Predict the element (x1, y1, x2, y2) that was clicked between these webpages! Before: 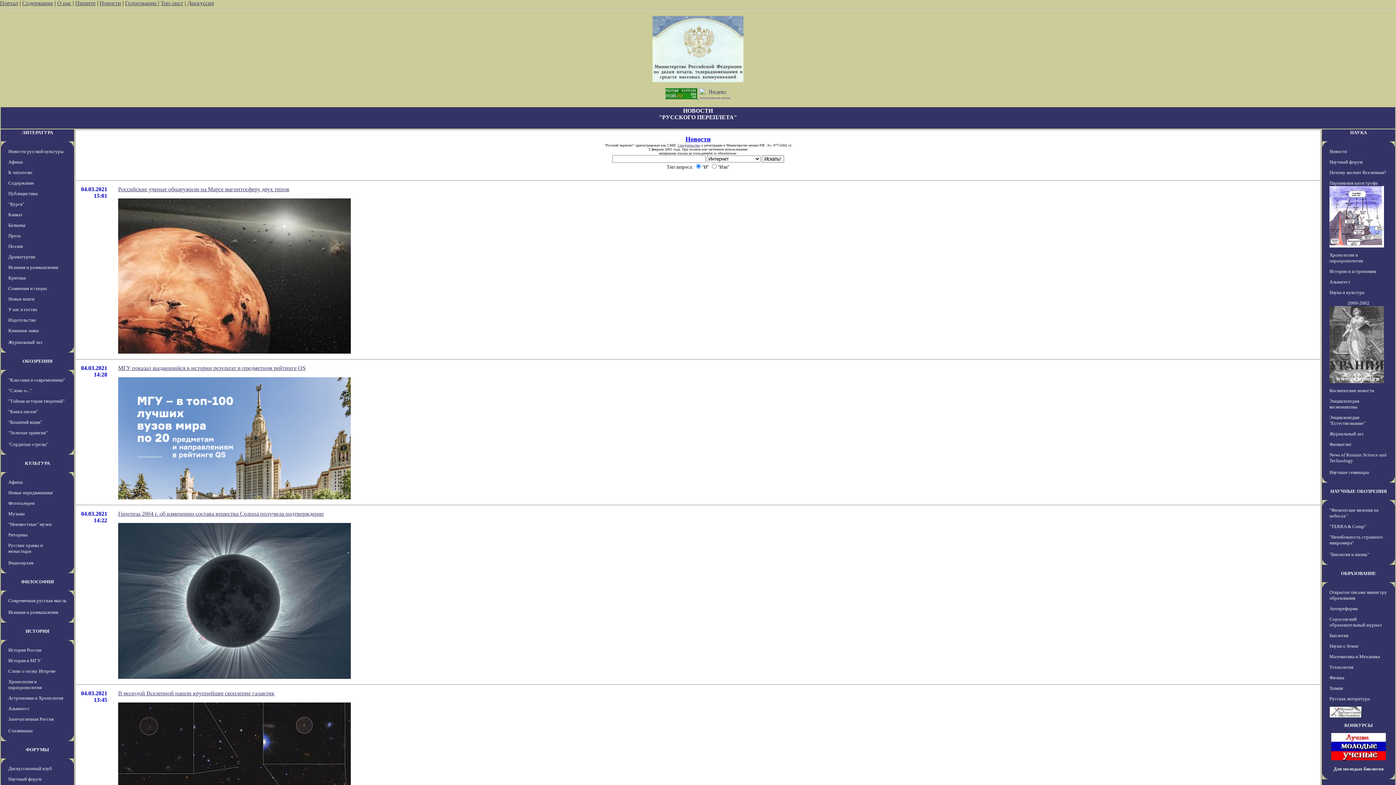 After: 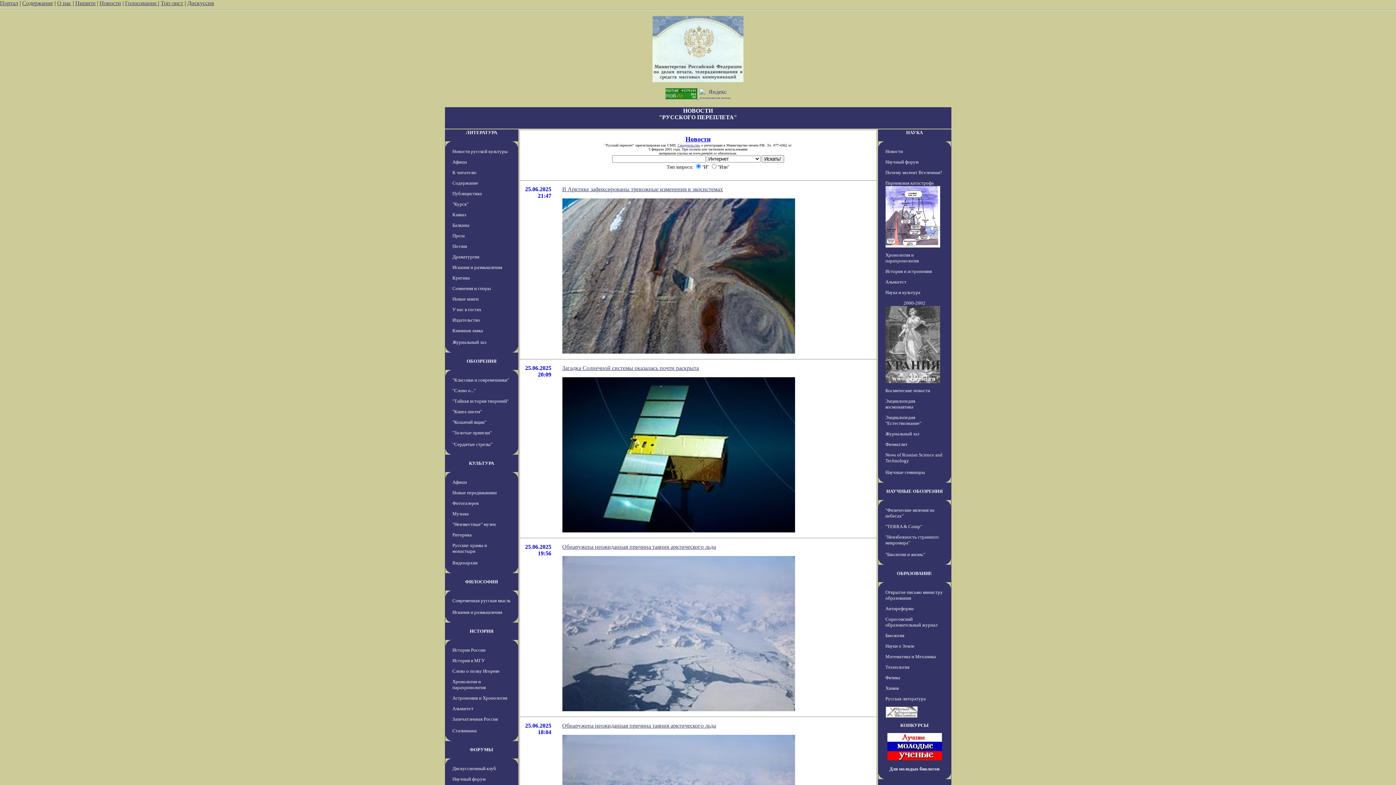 Action: bbox: (685, 136, 710, 142) label: Новости